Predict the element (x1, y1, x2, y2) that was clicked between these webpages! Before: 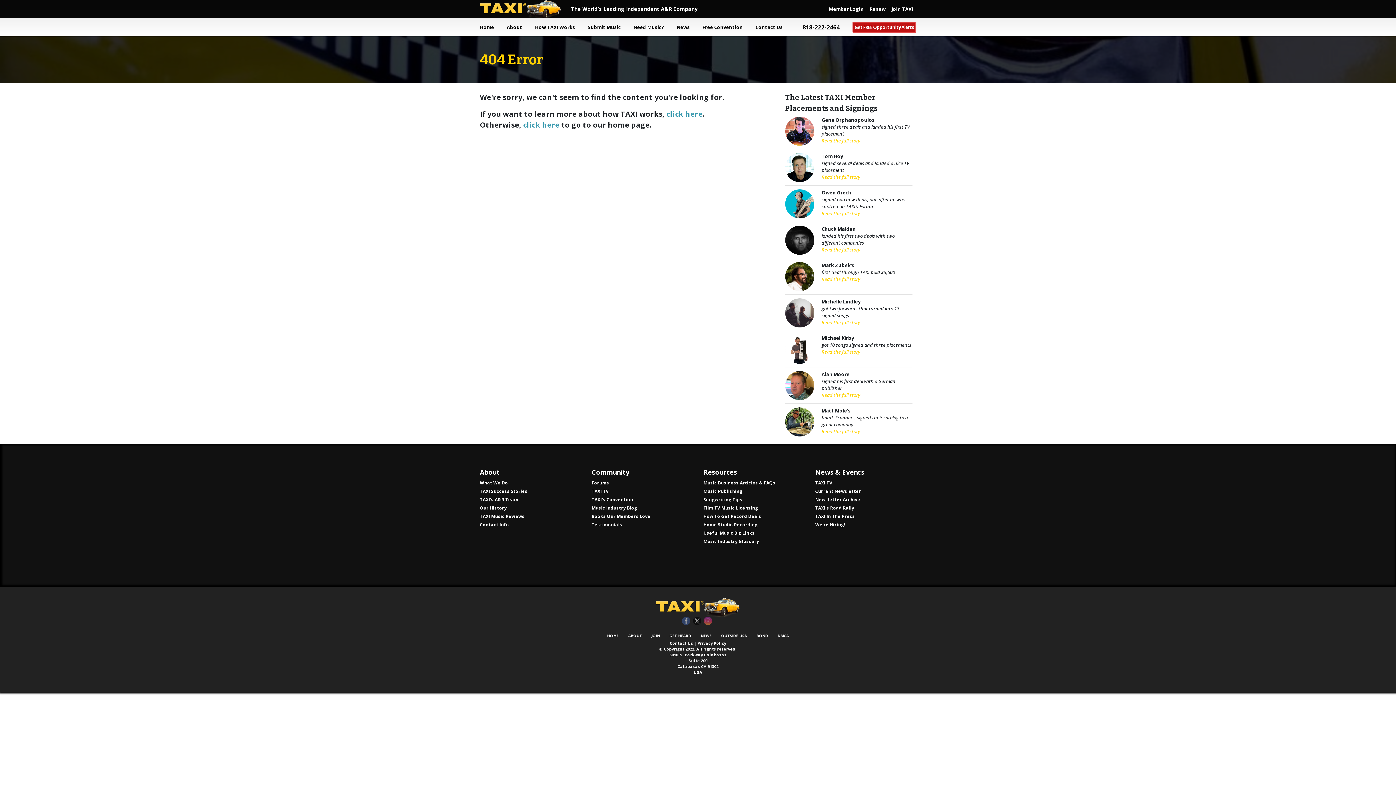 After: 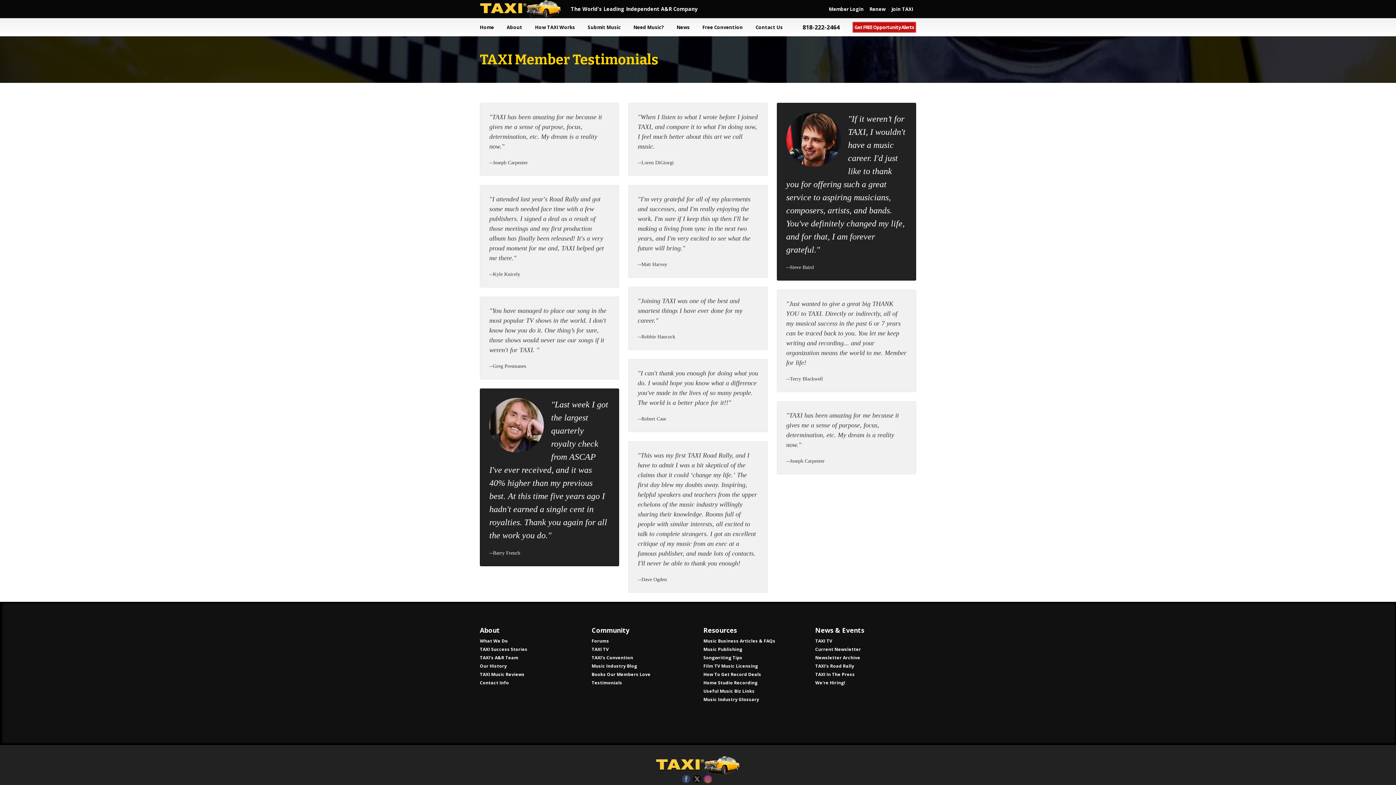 Action: bbox: (591, 521, 622, 528) label: Testimonials